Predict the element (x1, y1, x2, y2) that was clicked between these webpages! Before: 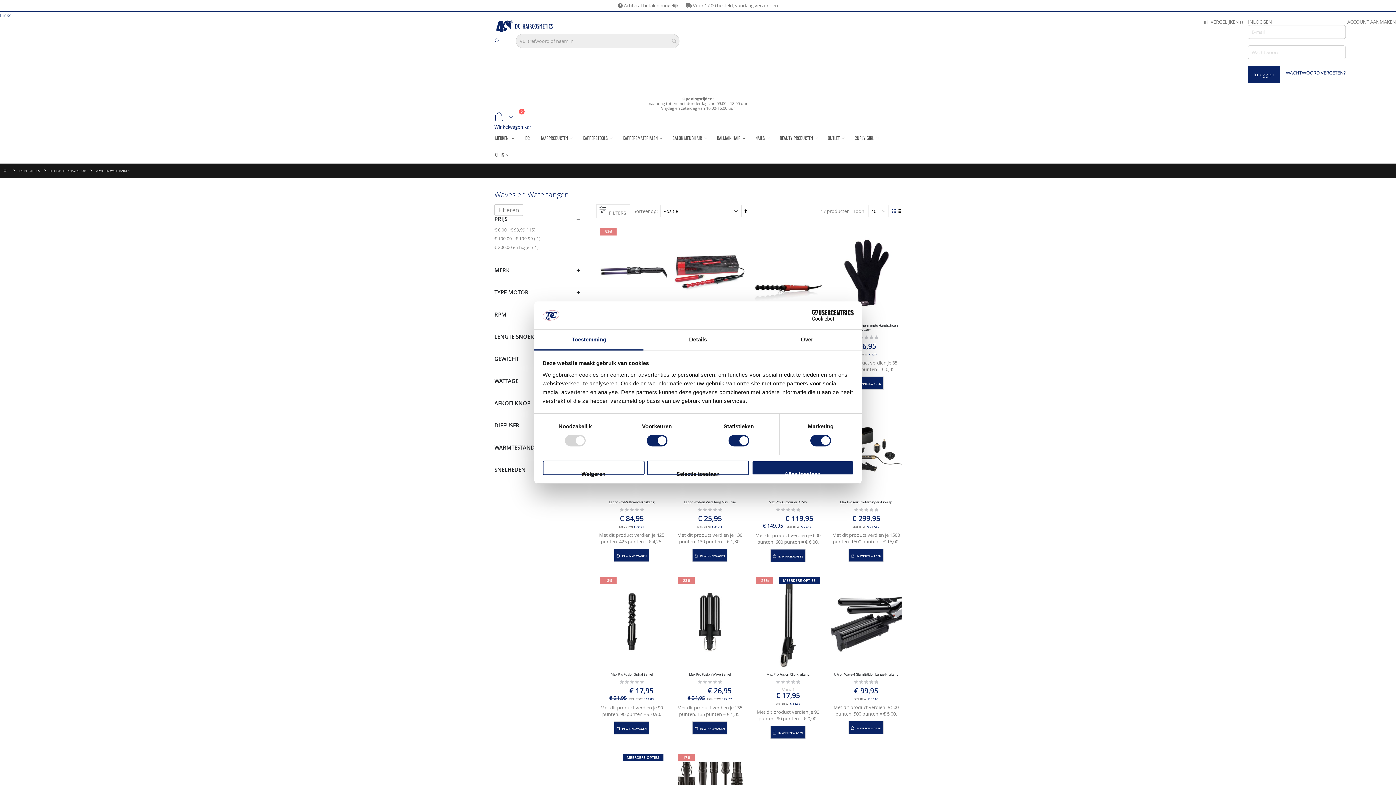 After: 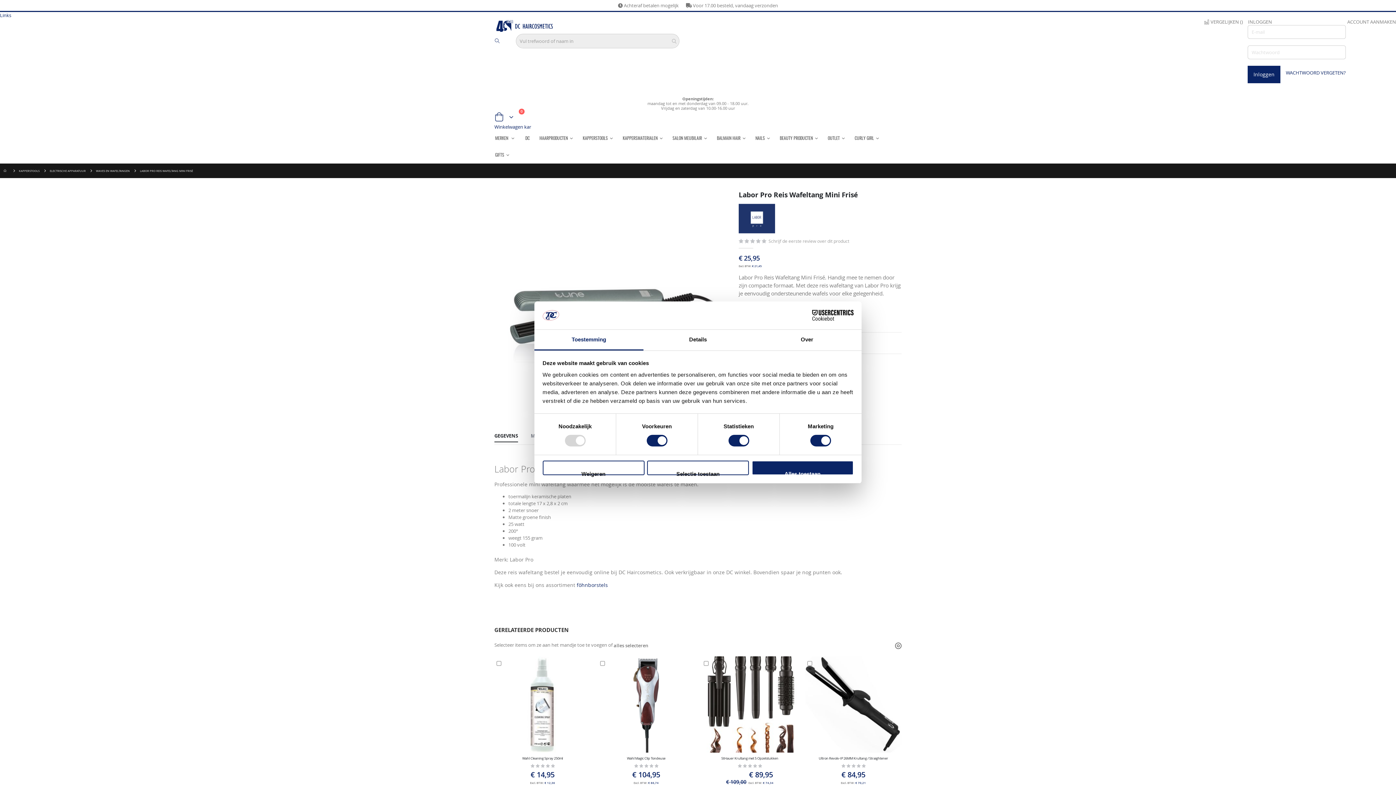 Action: label: Labor Pro Reis Wafeltang Mini Frisé bbox: (674, 500, 745, 504)